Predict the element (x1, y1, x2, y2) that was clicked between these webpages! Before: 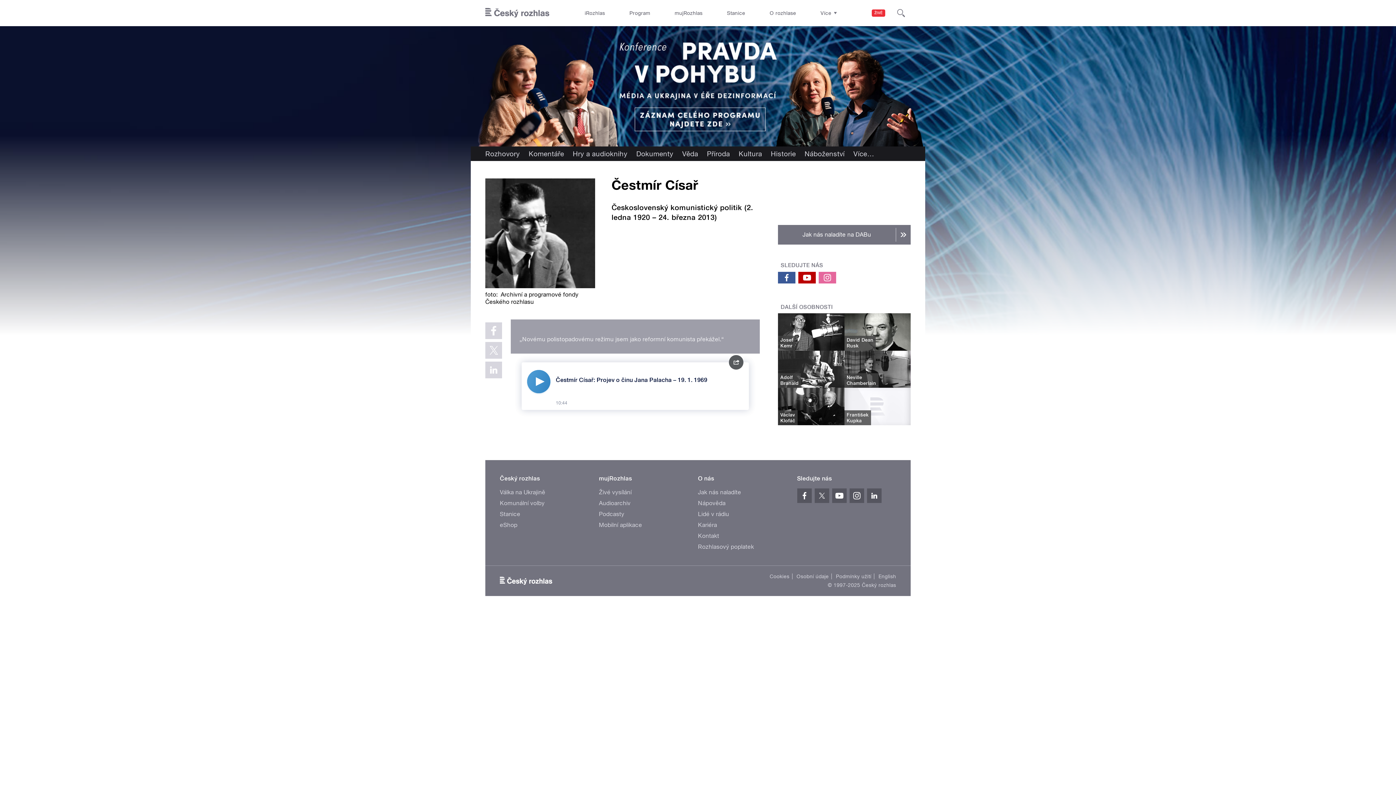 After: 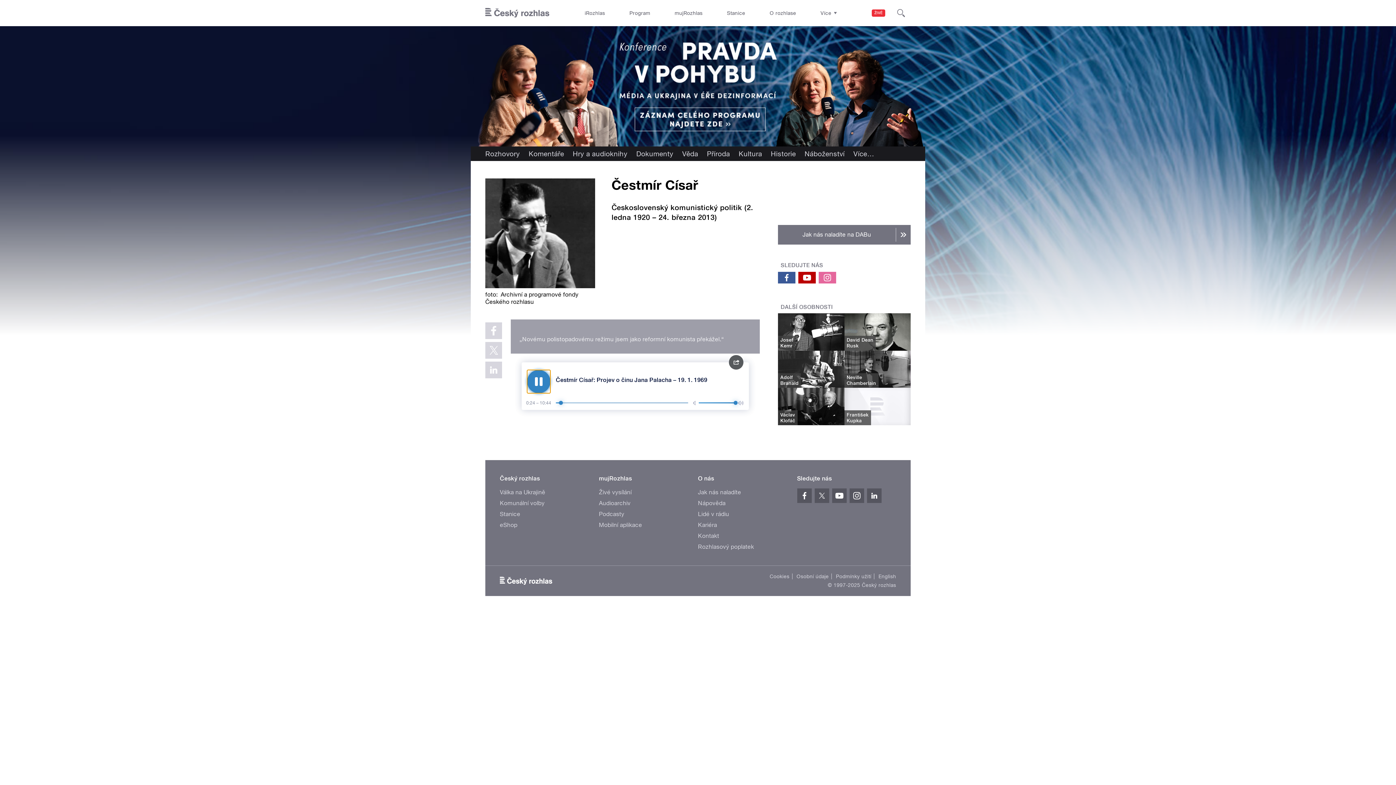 Action: bbox: (527, 370, 550, 393) label: Přehrát